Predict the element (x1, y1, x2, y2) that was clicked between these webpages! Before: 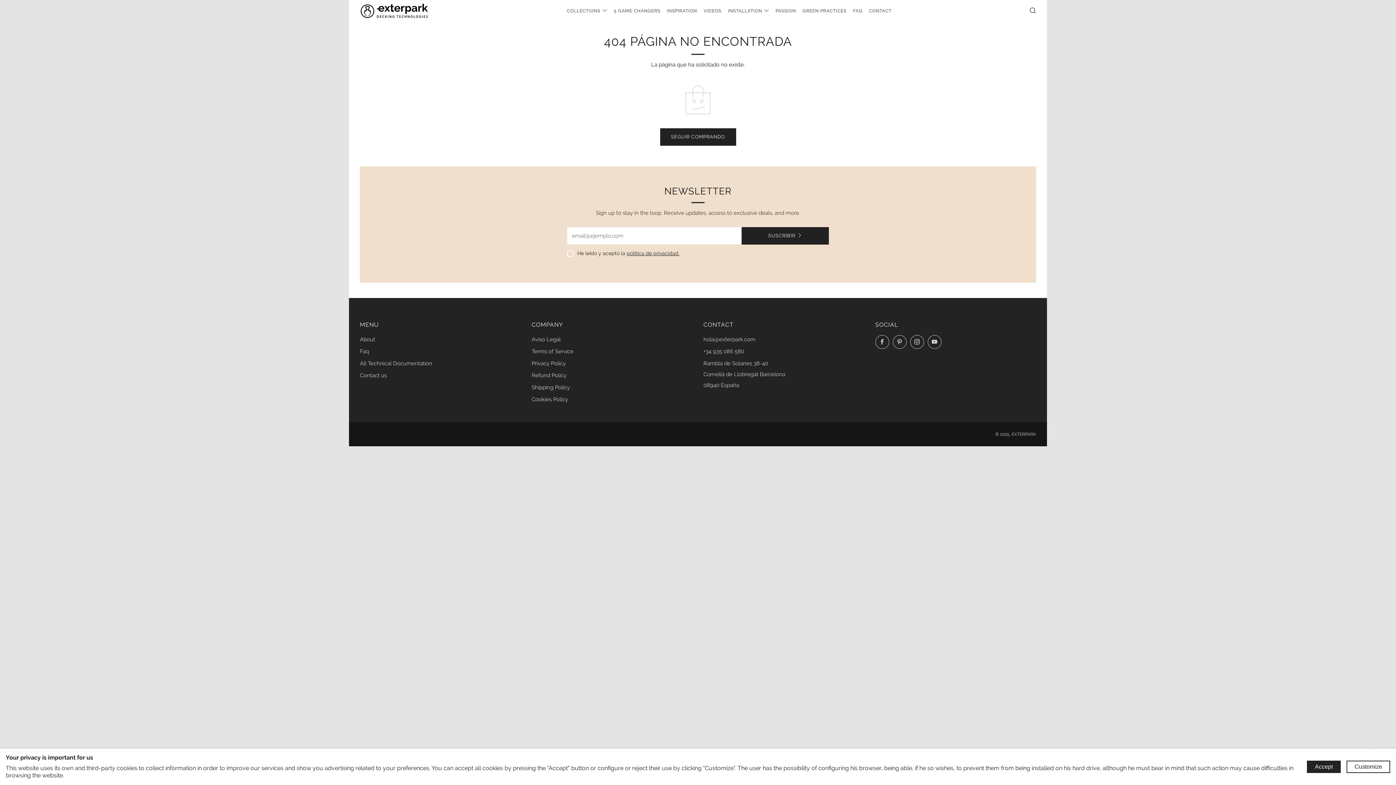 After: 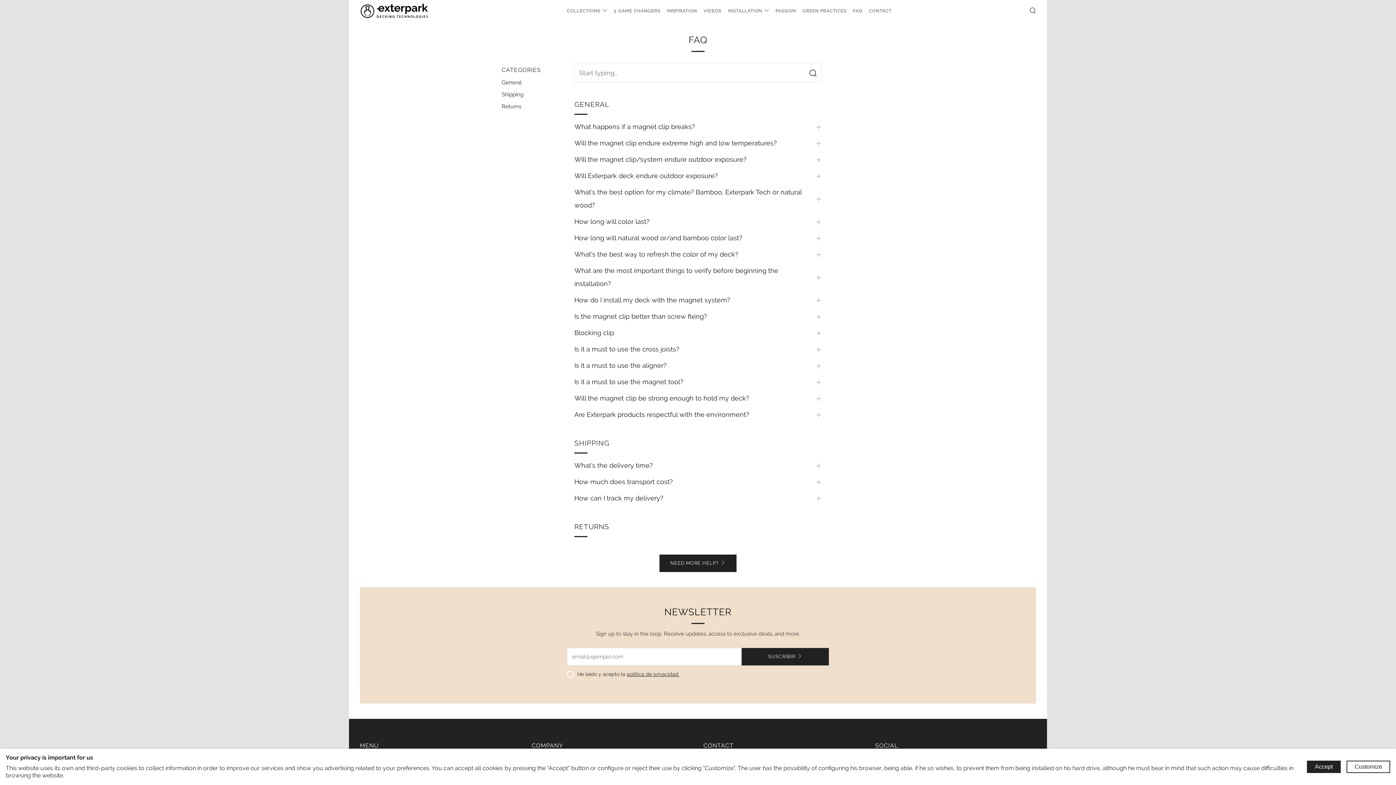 Action: bbox: (360, 348, 369, 354) label: Faq